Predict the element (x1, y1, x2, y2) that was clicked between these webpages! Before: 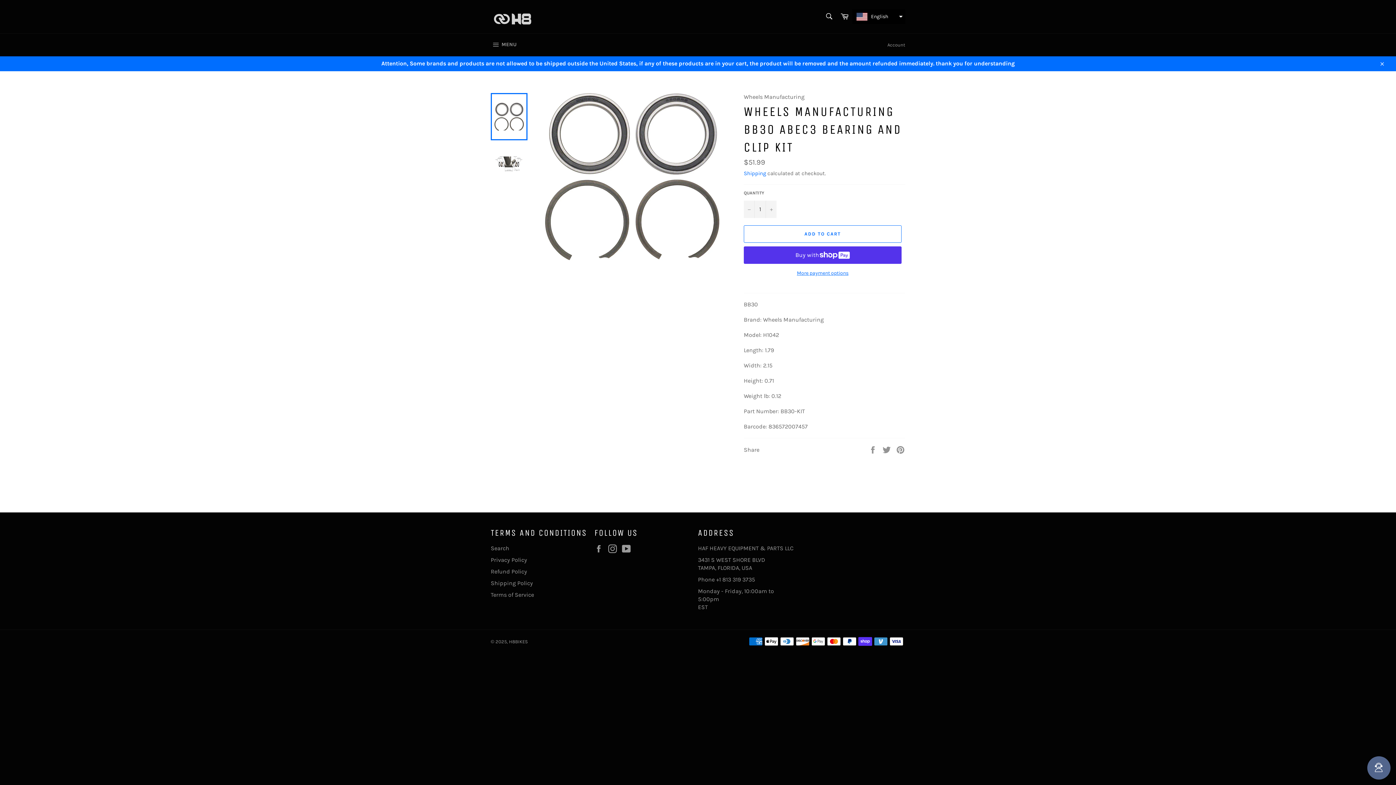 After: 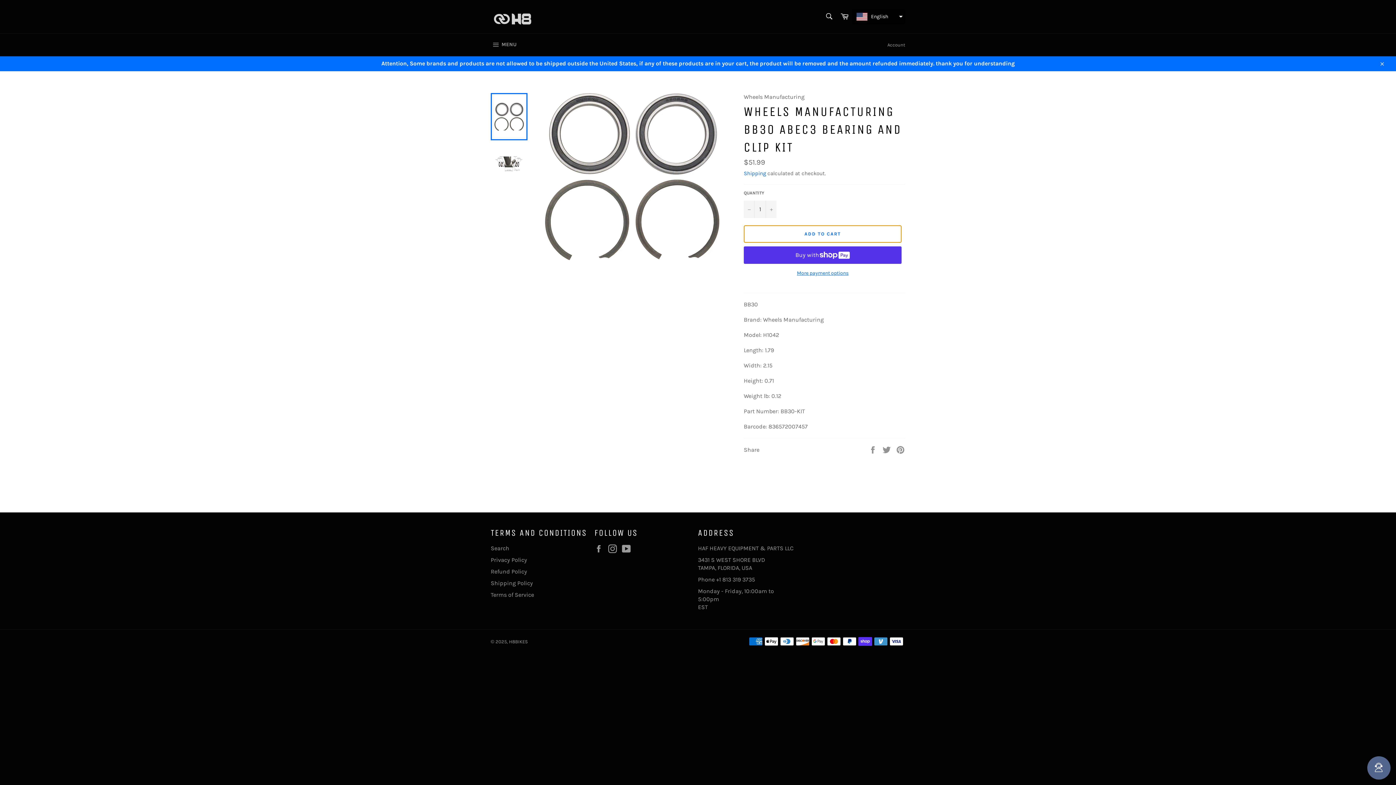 Action: label: ADD TO CART bbox: (744, 225, 901, 242)